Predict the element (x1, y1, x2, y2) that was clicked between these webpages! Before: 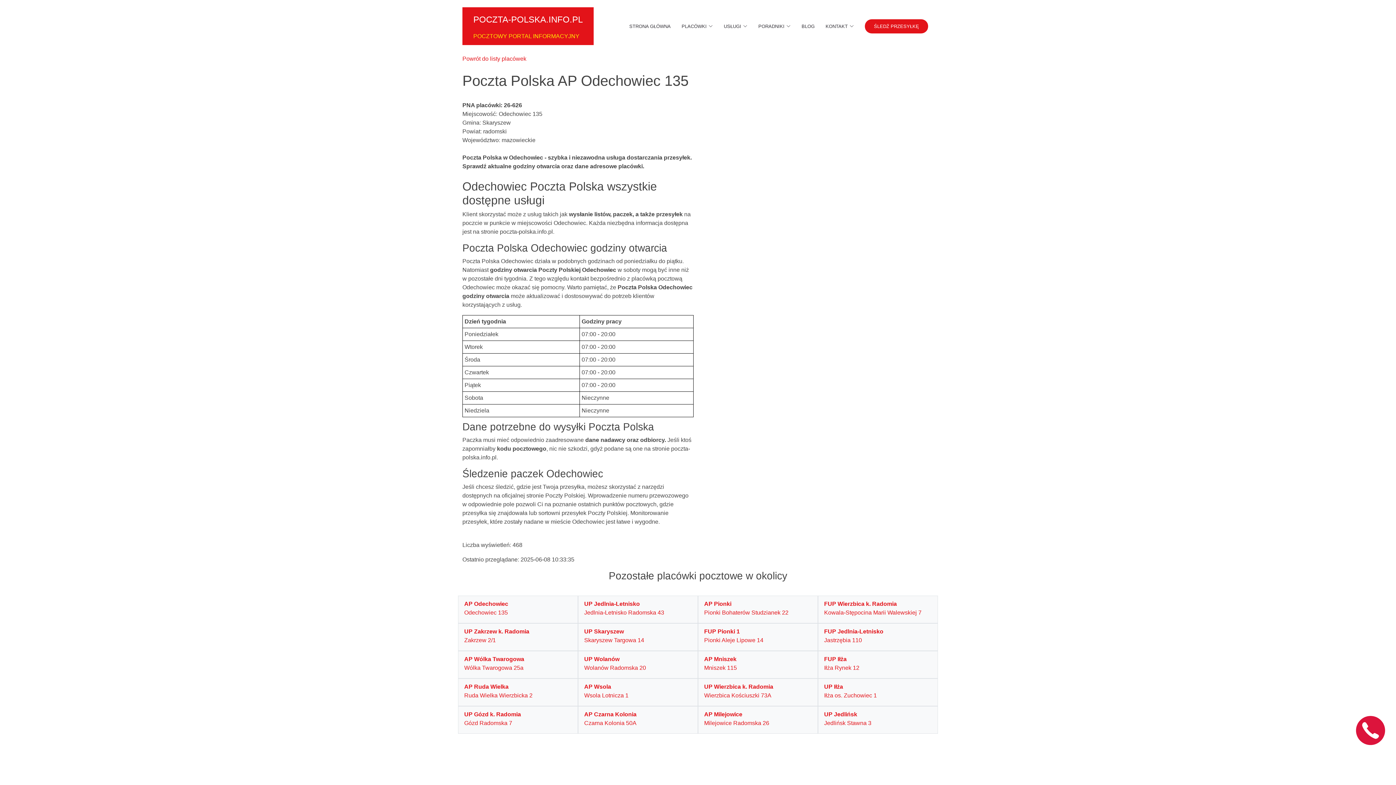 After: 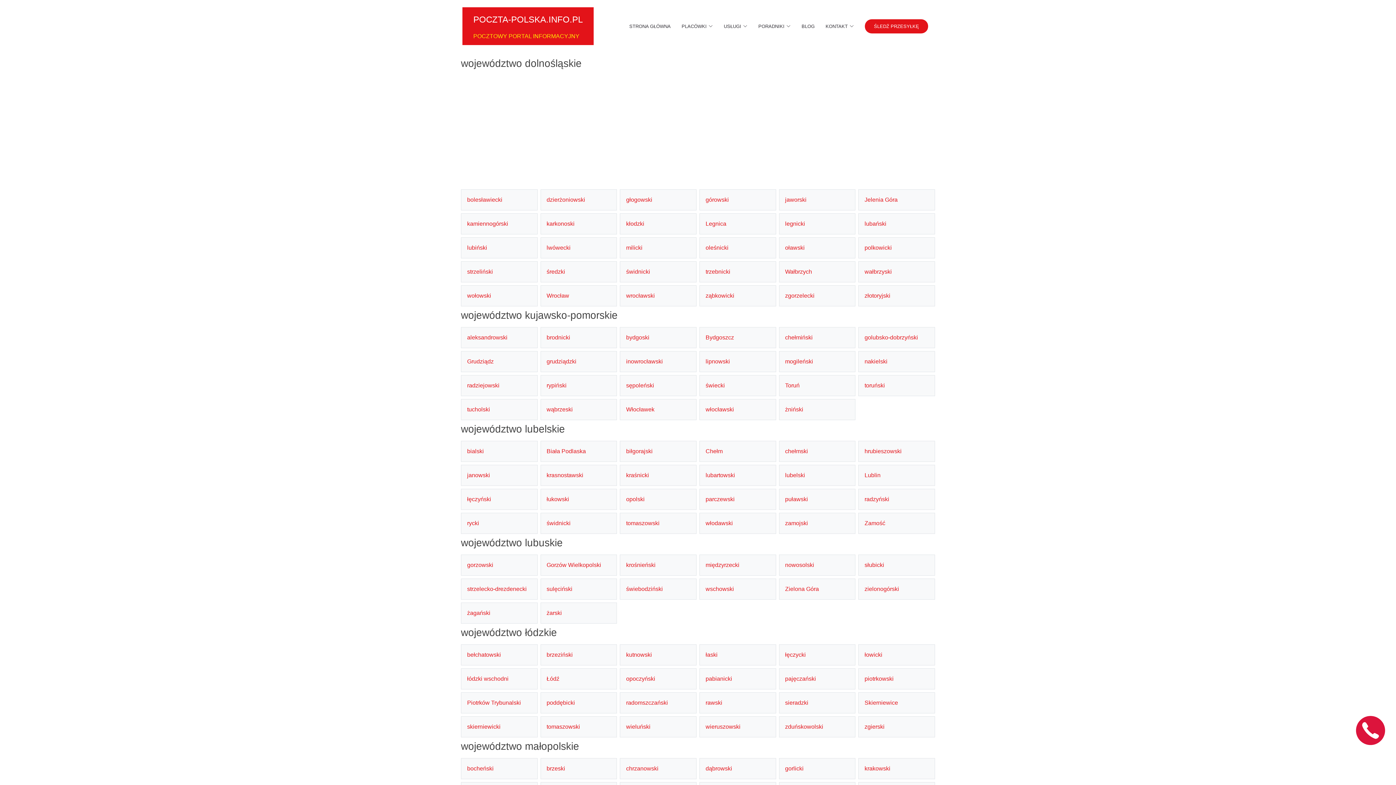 Action: bbox: (462, 55, 526, 61) label: Powrót do listy placówek